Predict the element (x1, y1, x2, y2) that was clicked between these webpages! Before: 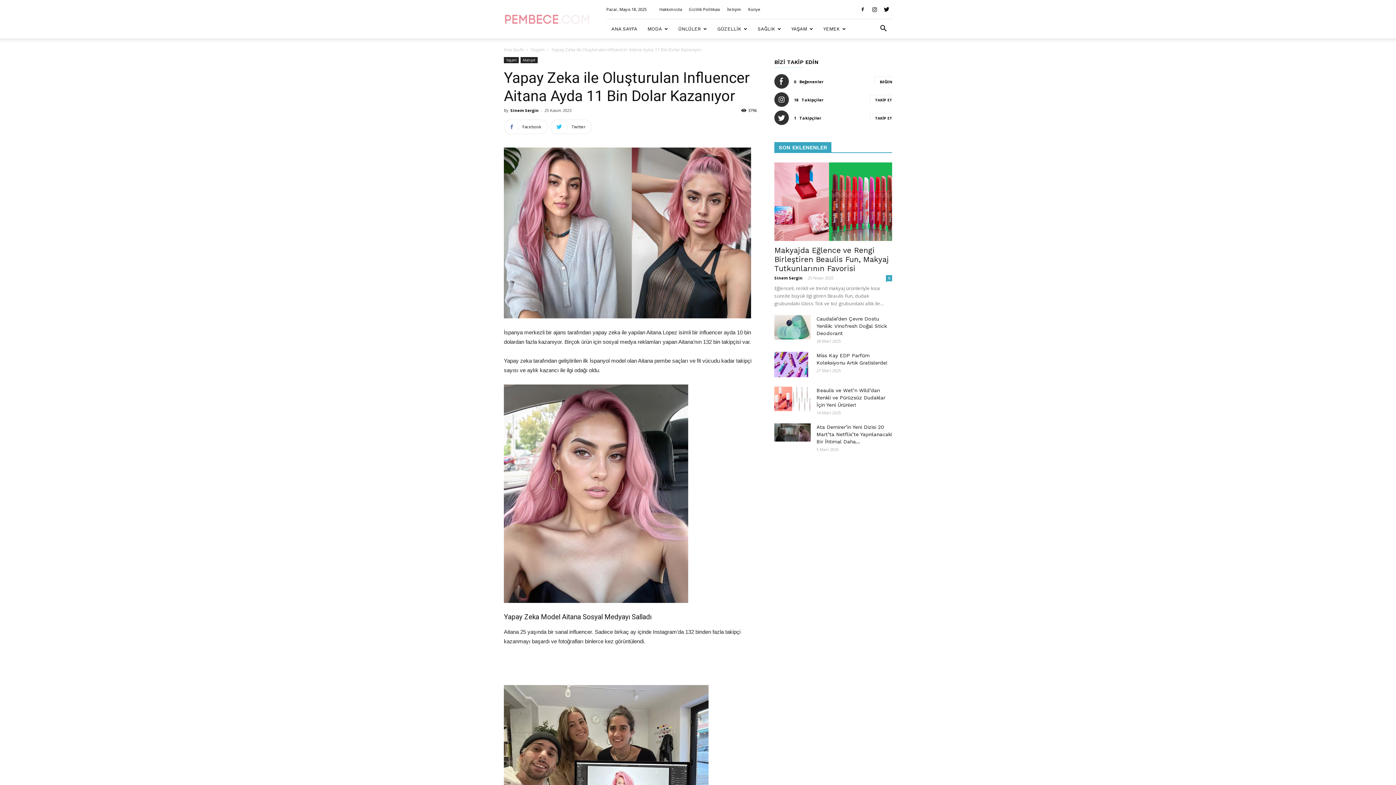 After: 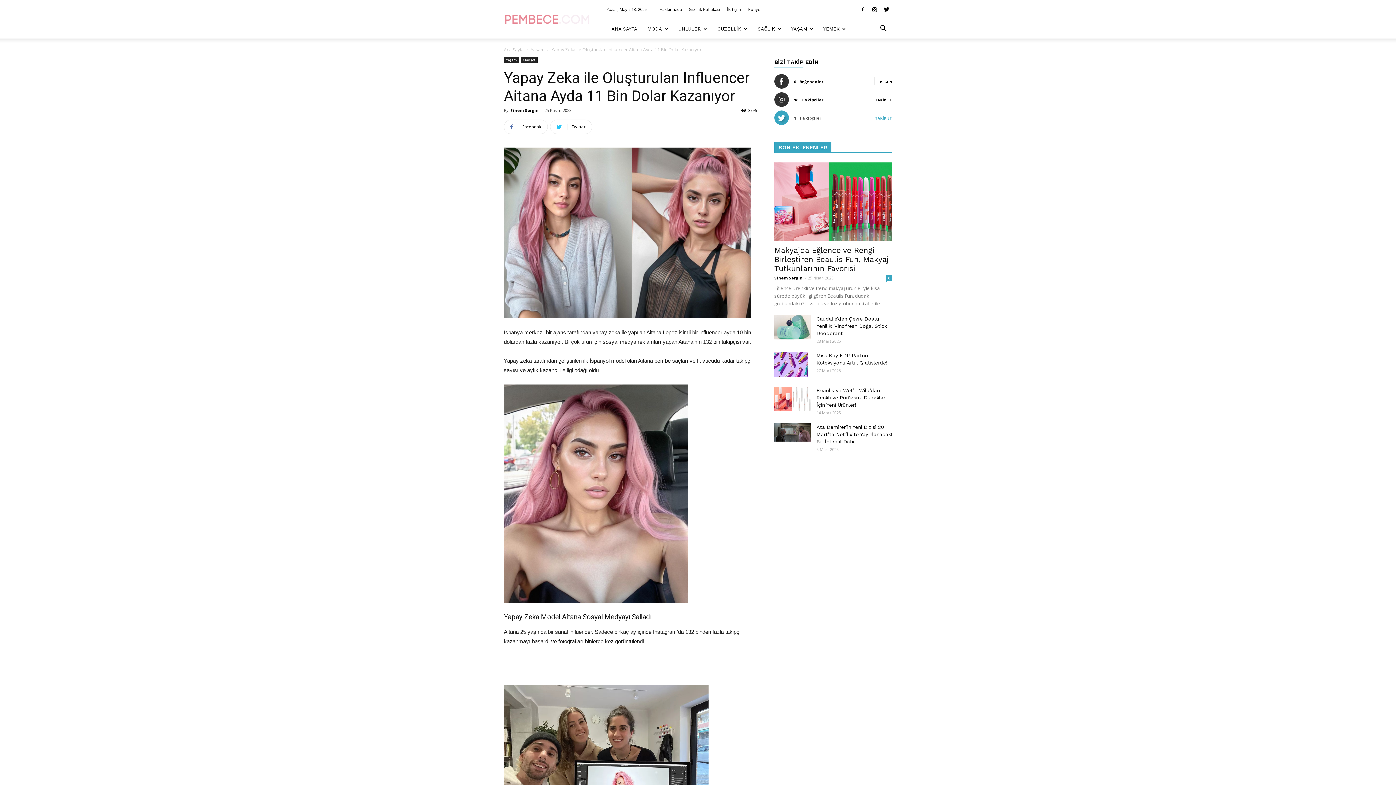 Action: bbox: (869, 113, 892, 121) label: TAKİP ET